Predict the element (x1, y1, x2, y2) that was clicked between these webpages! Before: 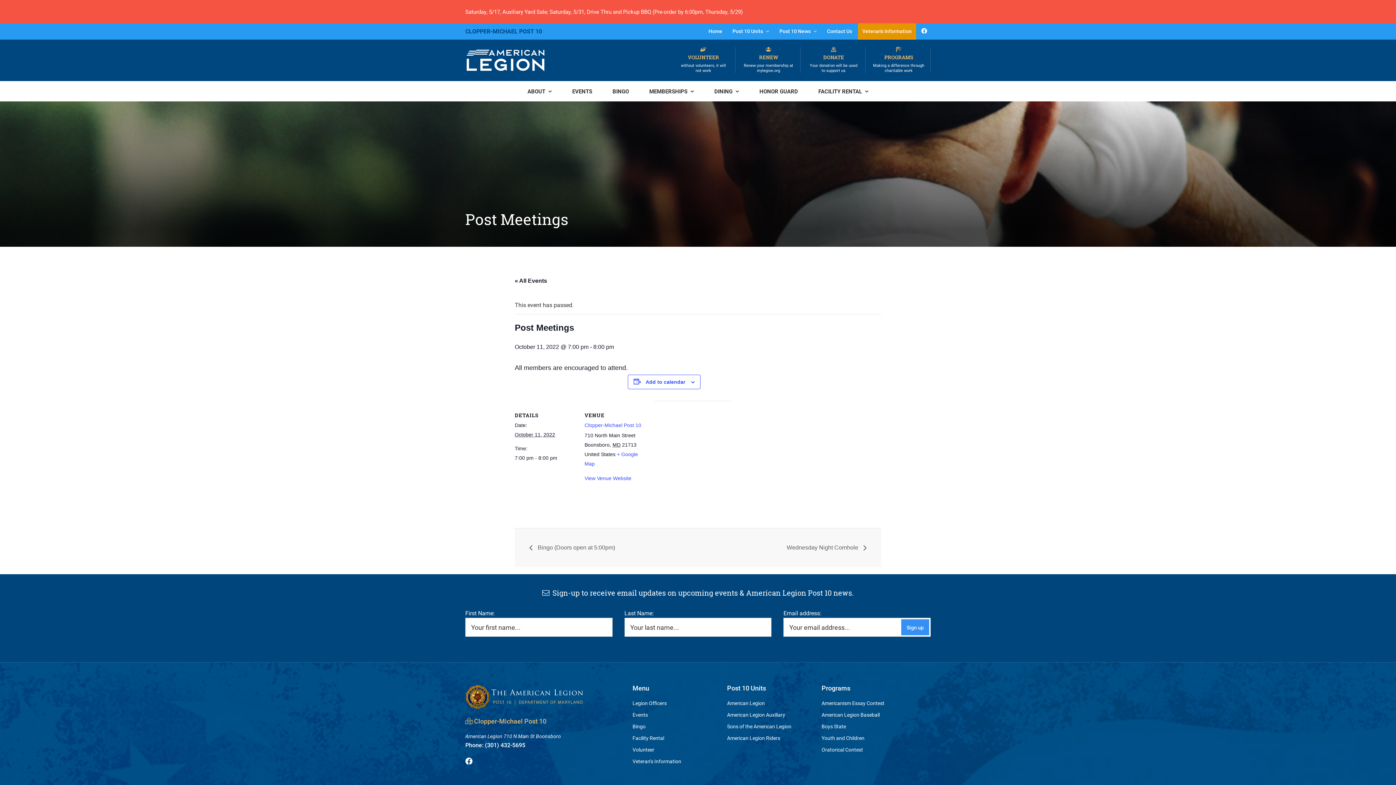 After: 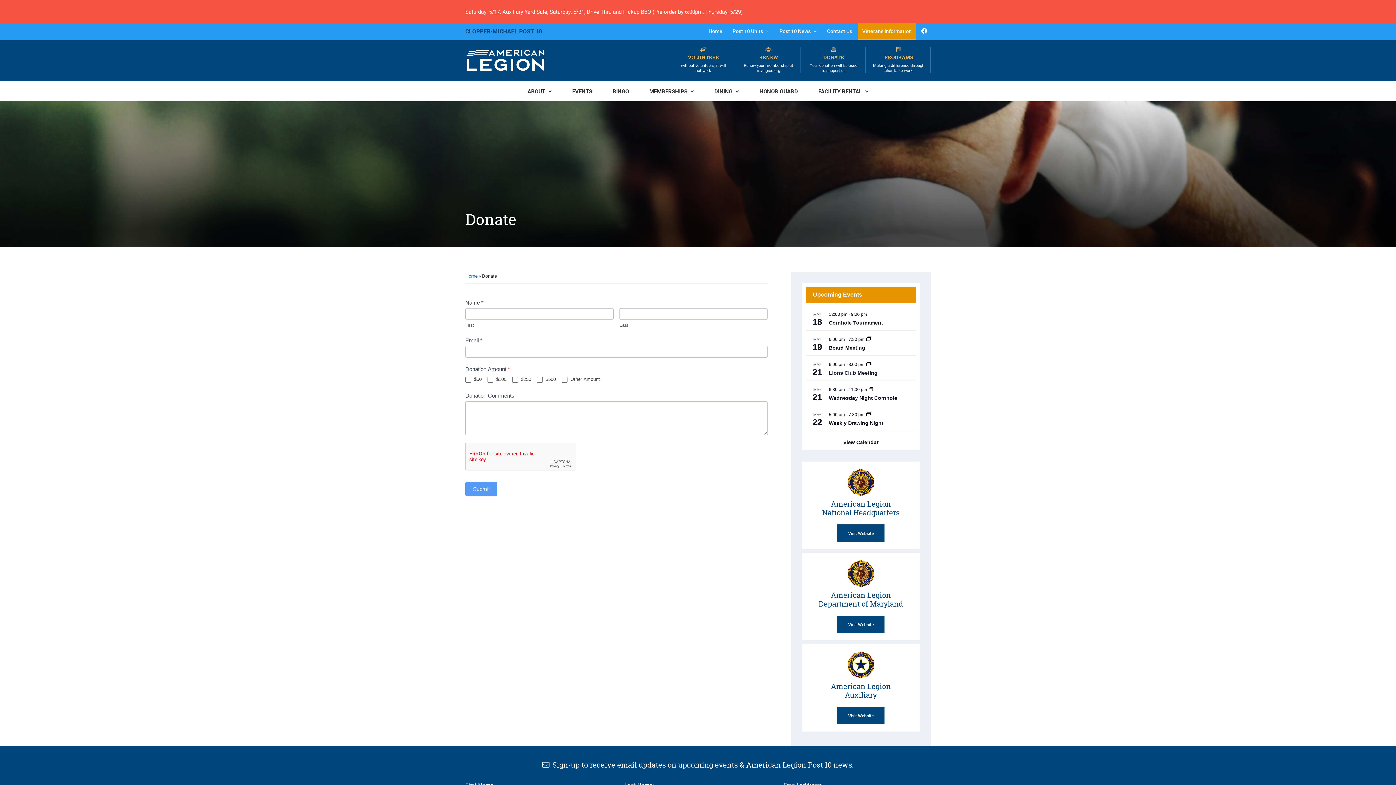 Action: bbox: (802, 46, 865, 73) label: DONATE
Your donation will be used to support us